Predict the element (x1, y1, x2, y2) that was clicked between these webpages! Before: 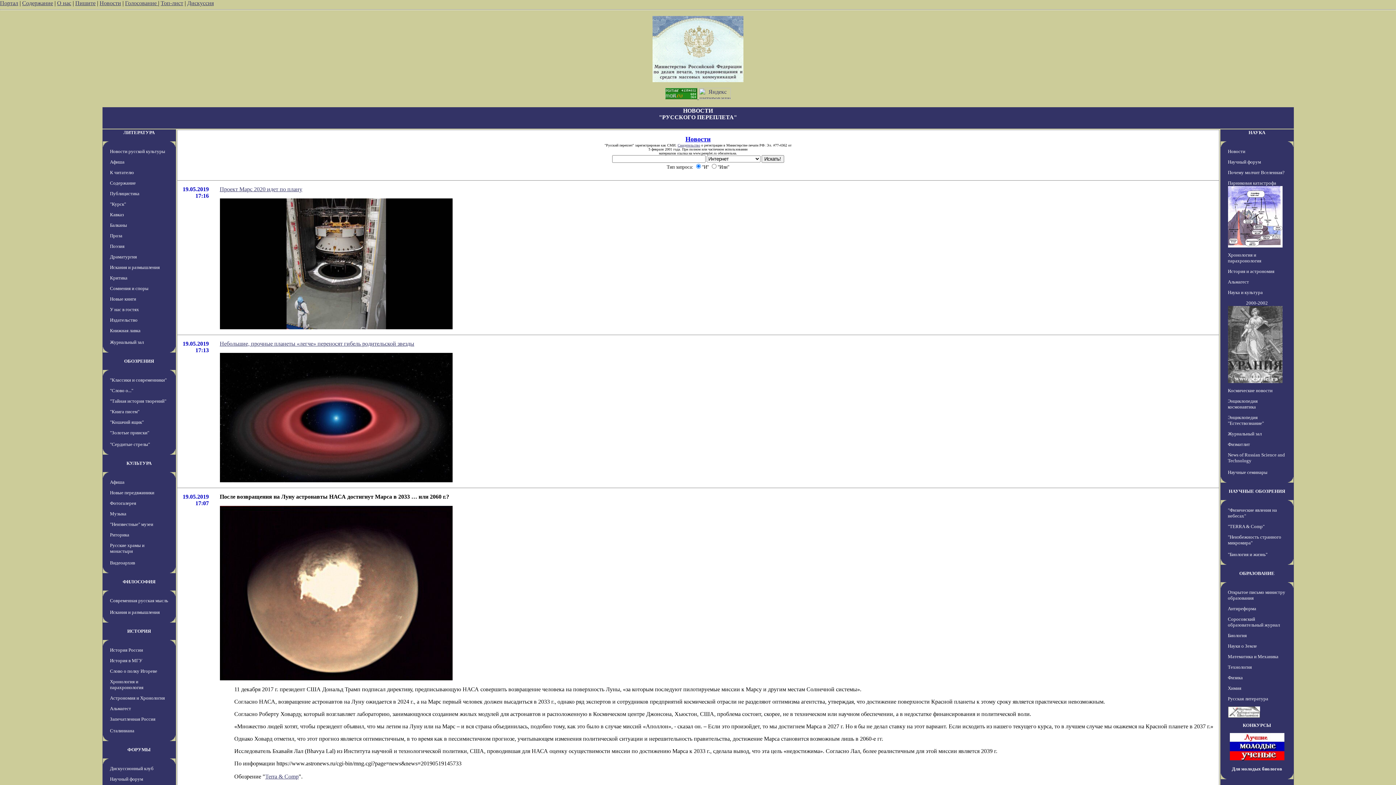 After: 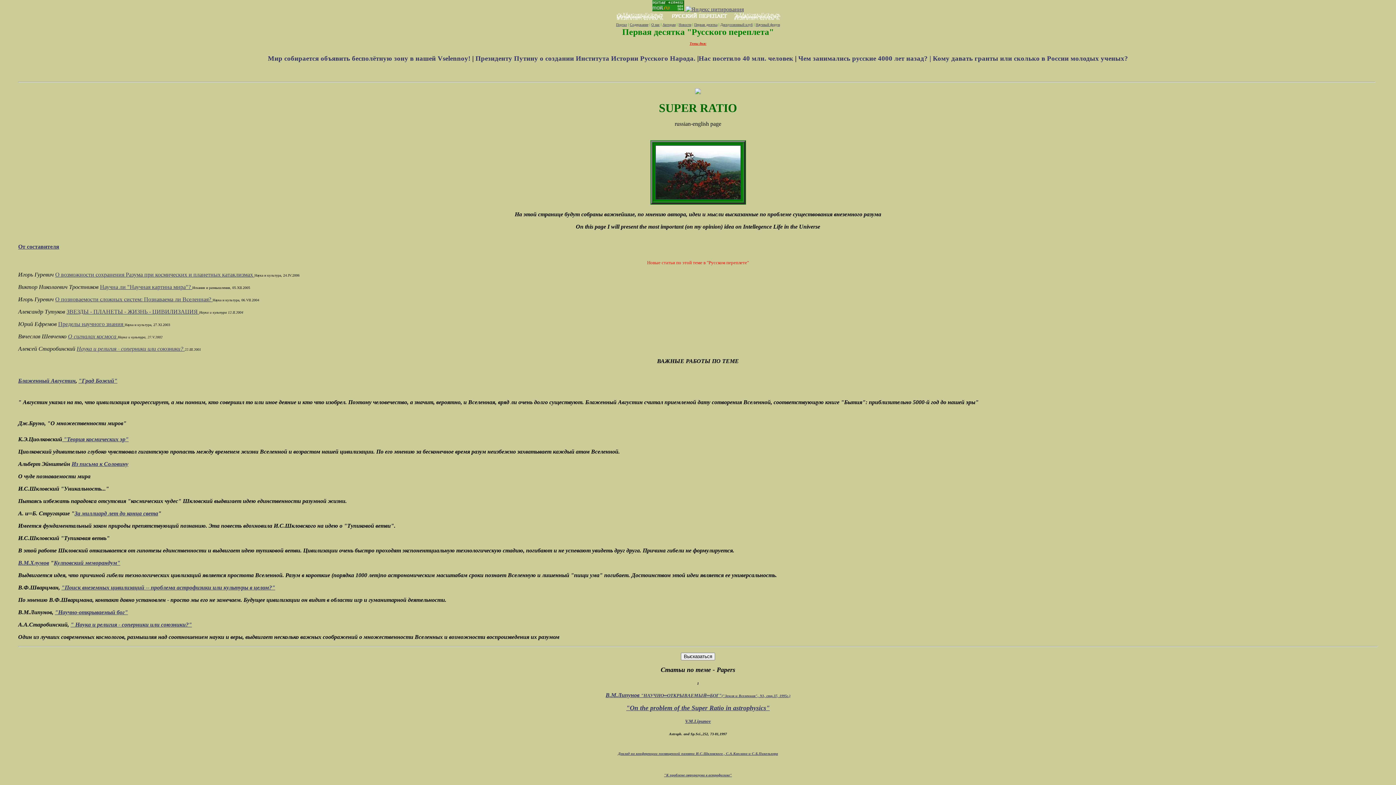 Action: label: Почему молчит Вселенная? bbox: (1228, 169, 1284, 175)